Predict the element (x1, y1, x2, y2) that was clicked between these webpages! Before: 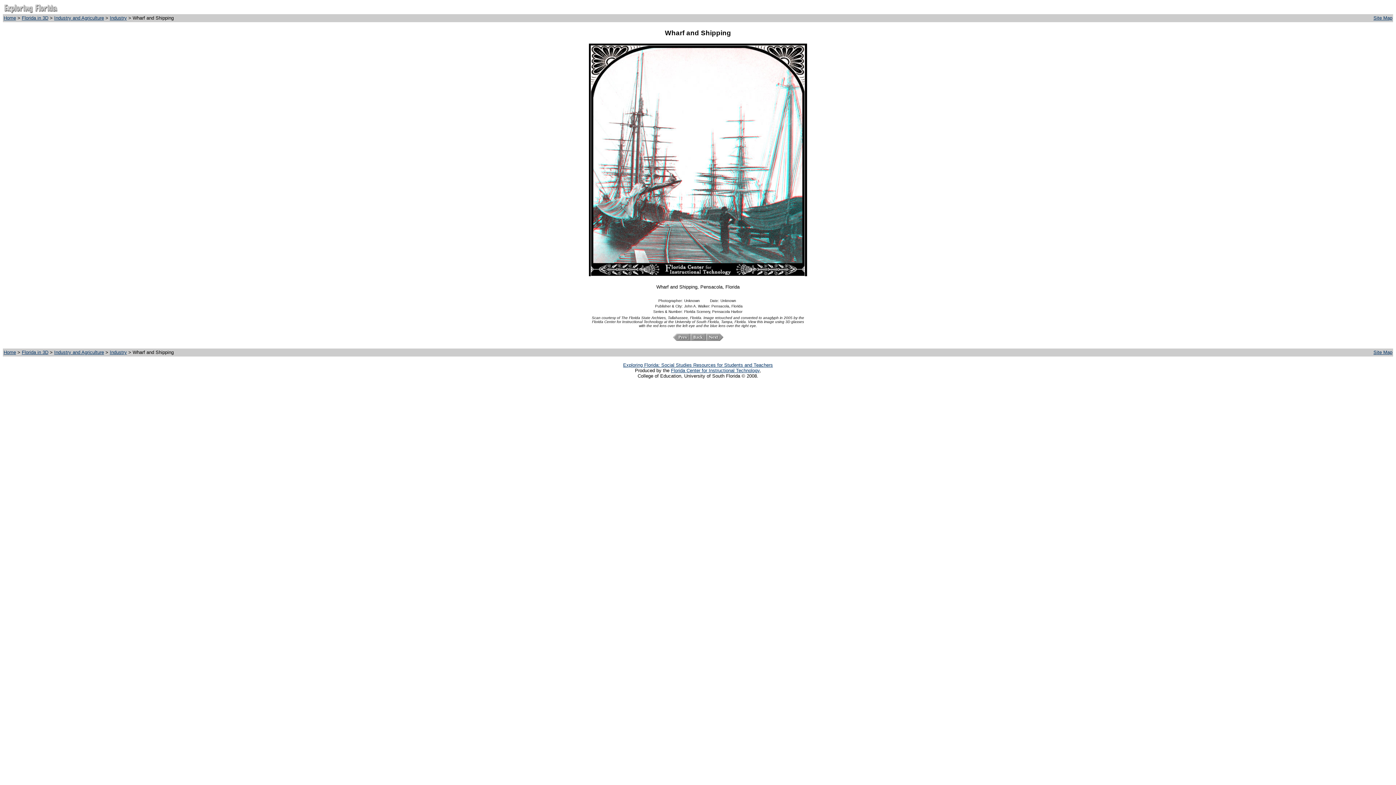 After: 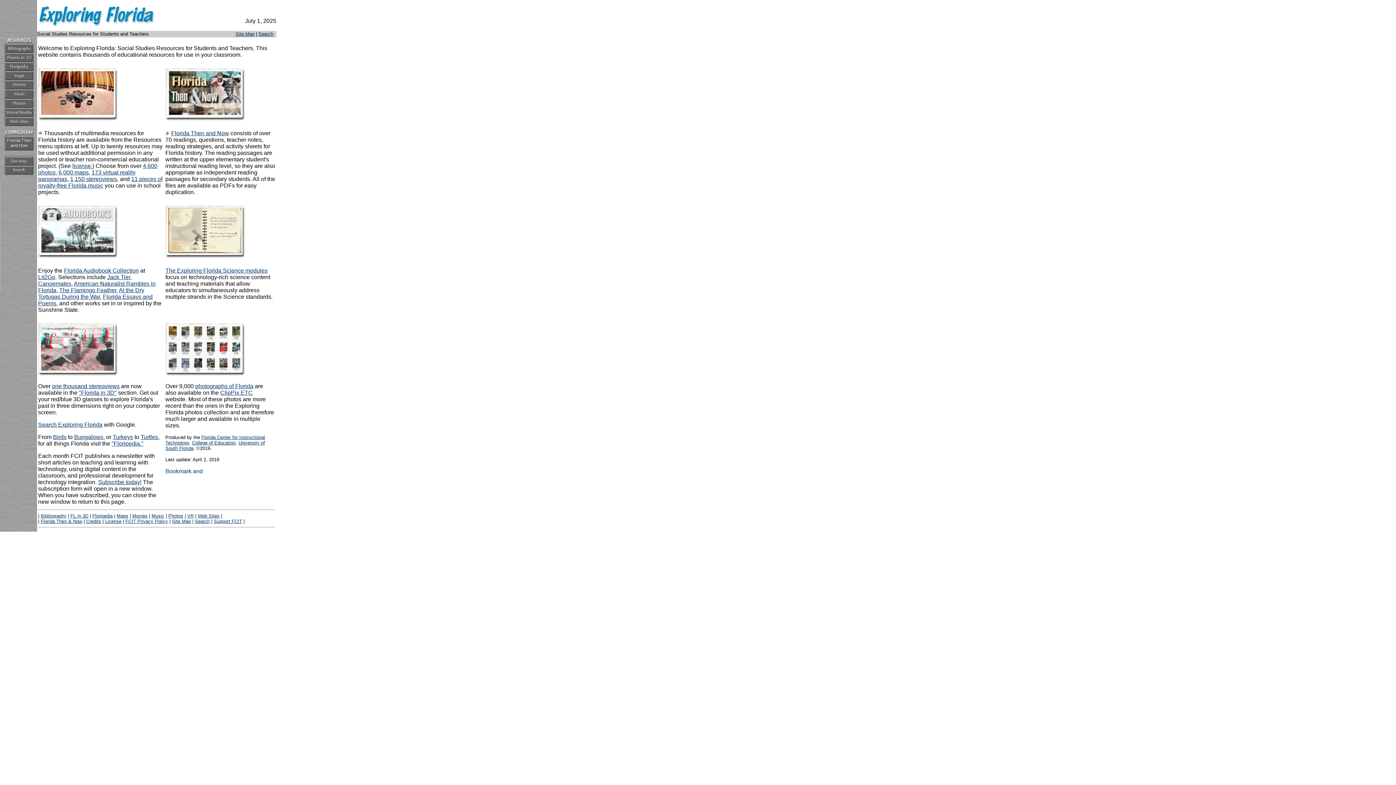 Action: bbox: (3, 15, 16, 20) label: Home